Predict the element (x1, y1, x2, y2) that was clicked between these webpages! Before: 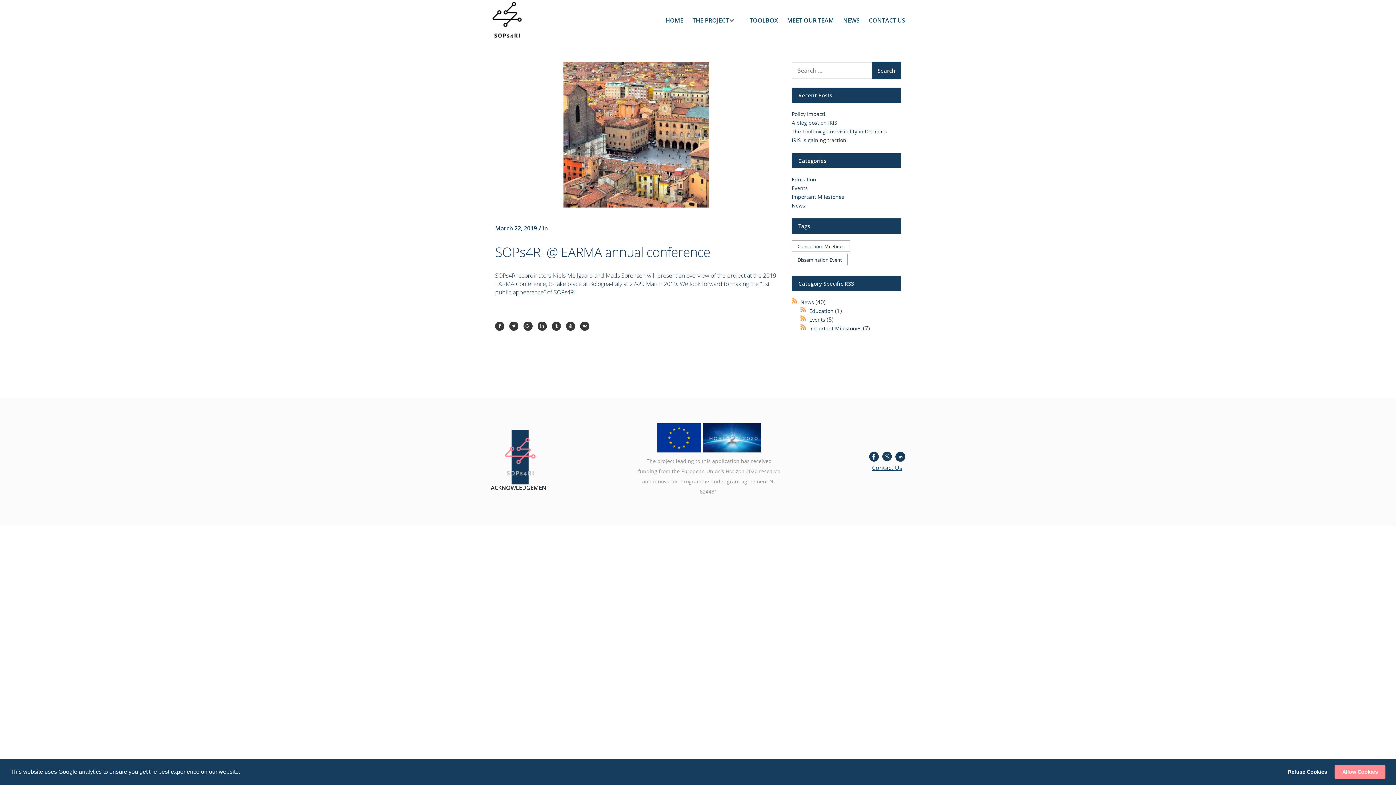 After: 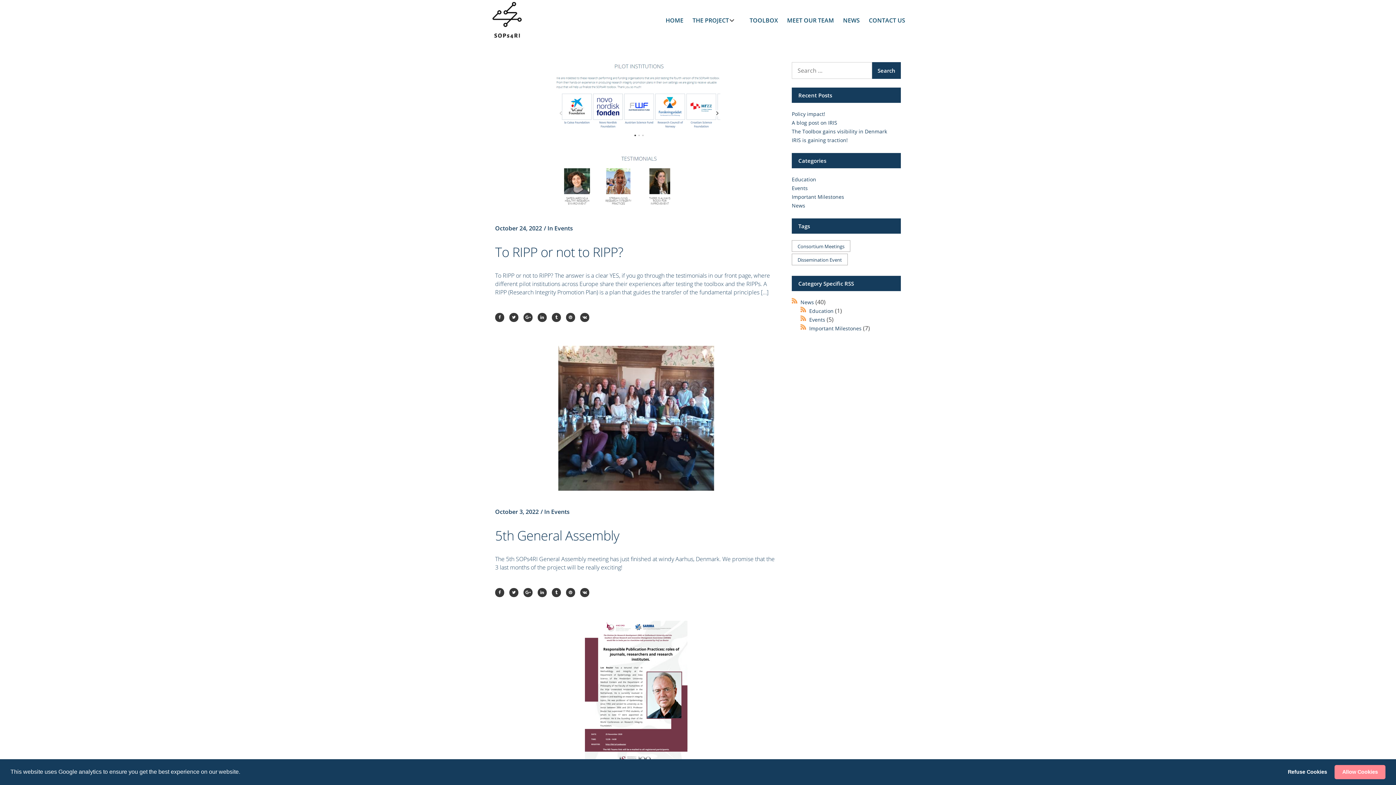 Action: bbox: (792, 184, 808, 191) label: Events